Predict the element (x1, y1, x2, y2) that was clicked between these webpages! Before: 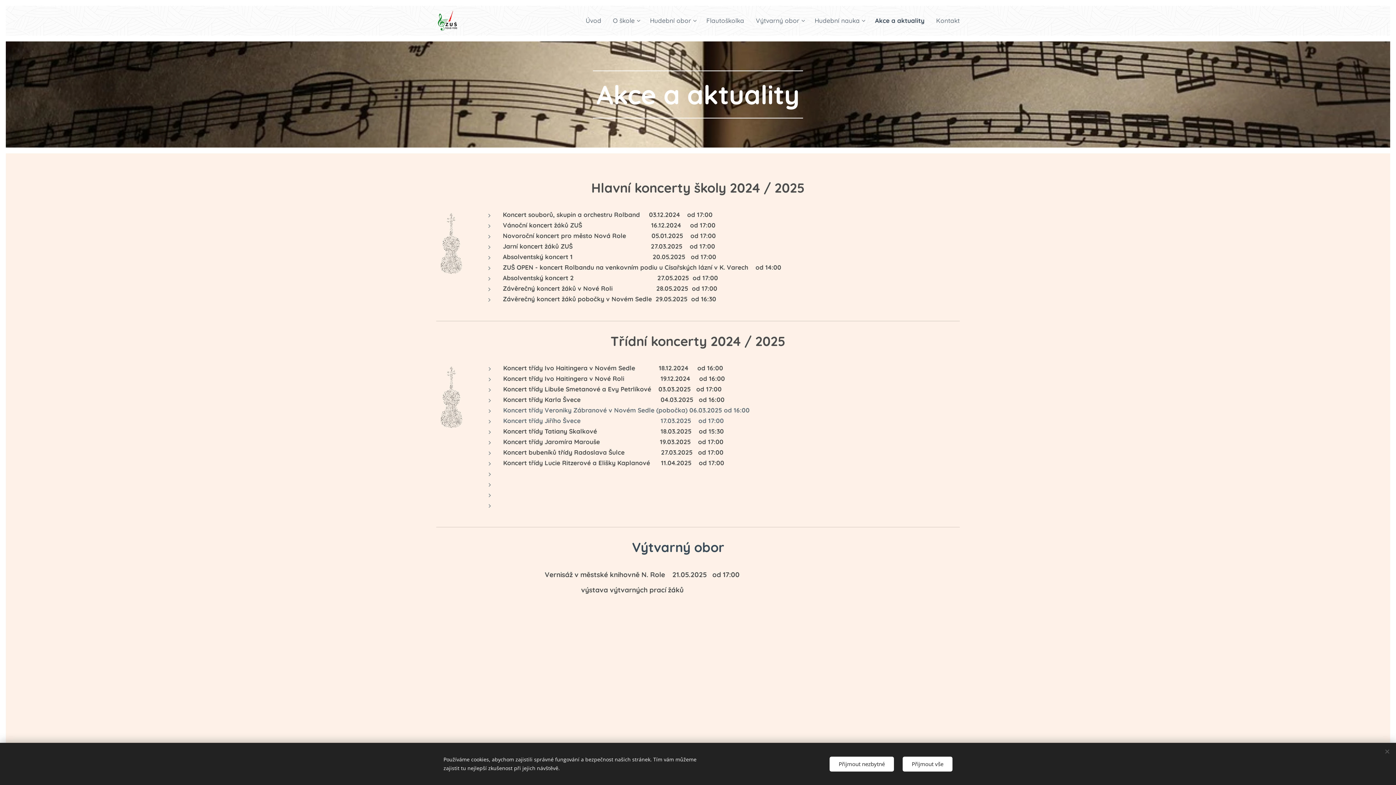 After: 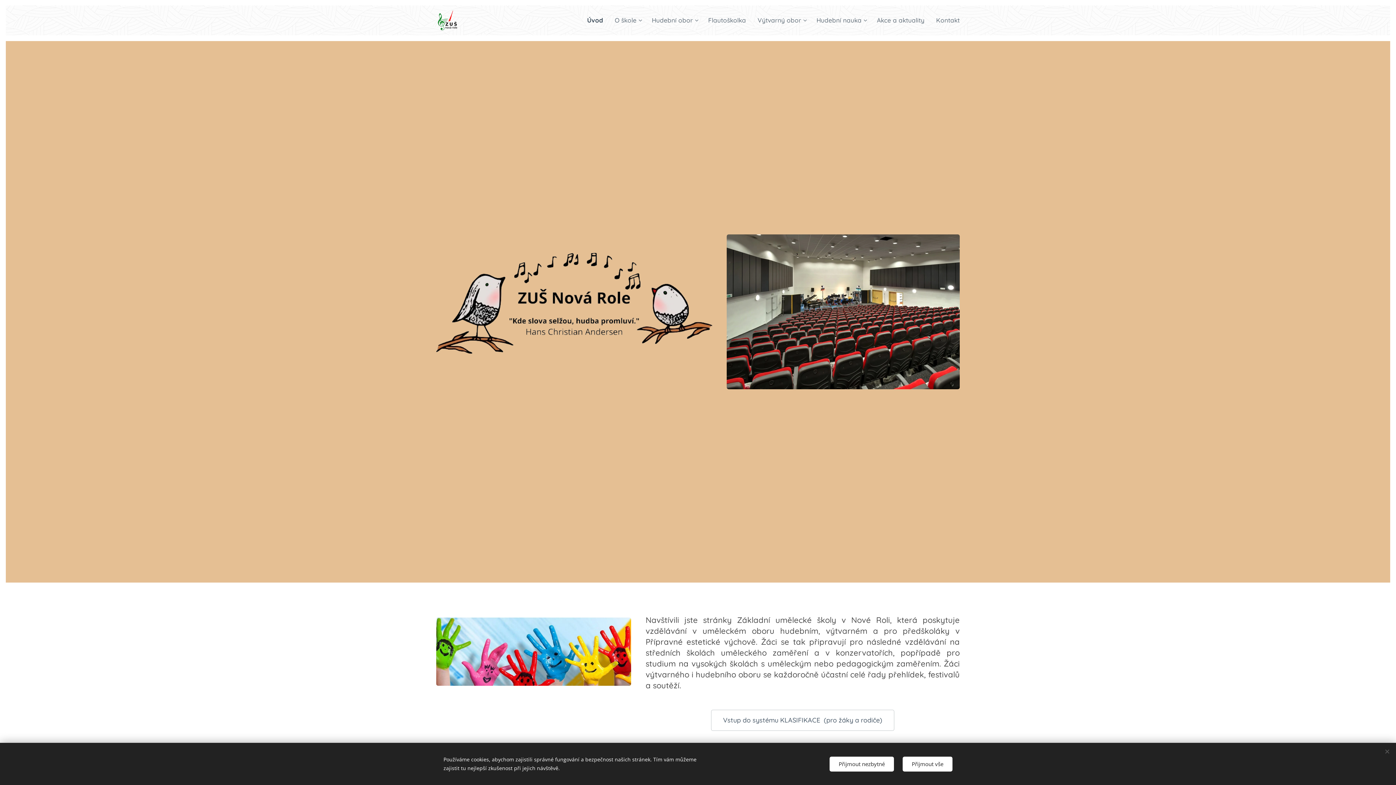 Action: bbox: (436, 8, 462, 32) label: 	